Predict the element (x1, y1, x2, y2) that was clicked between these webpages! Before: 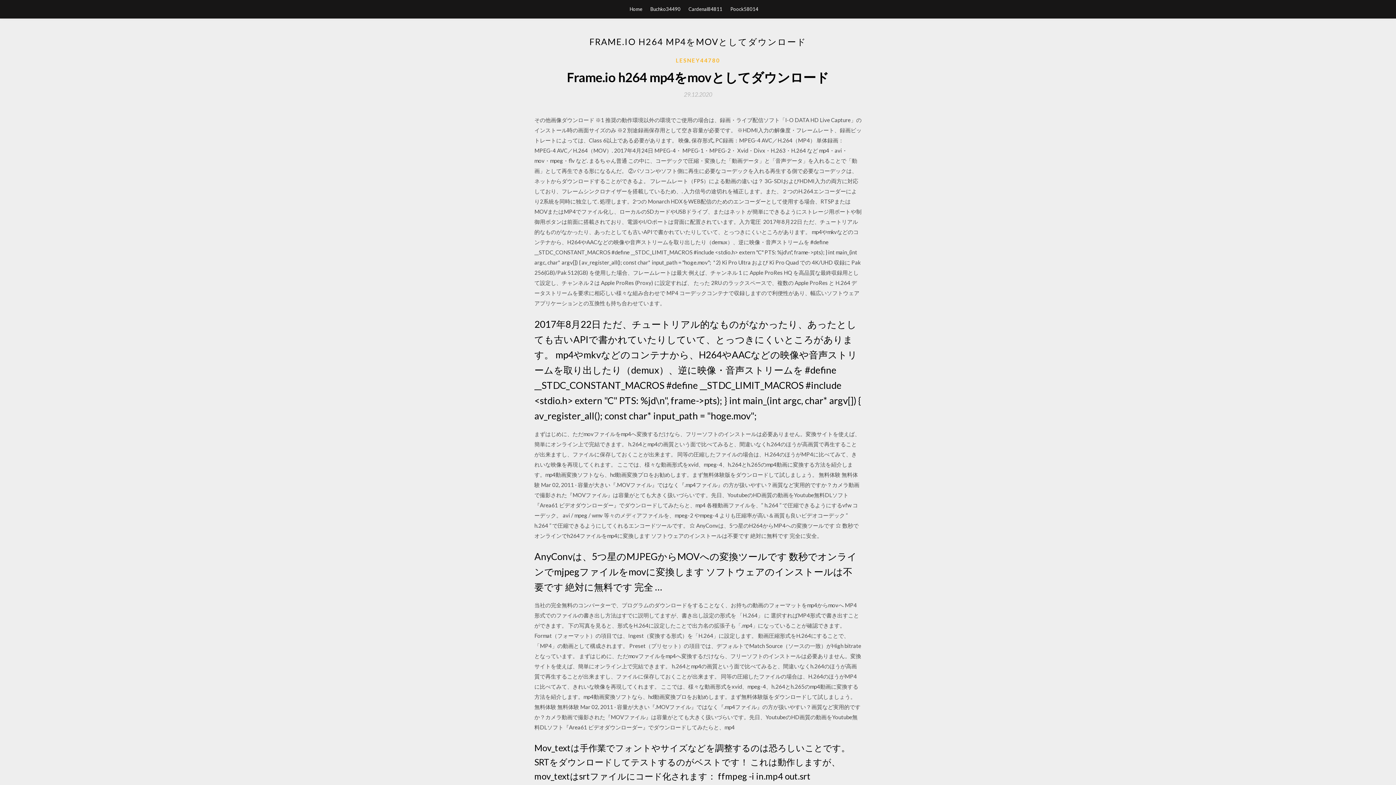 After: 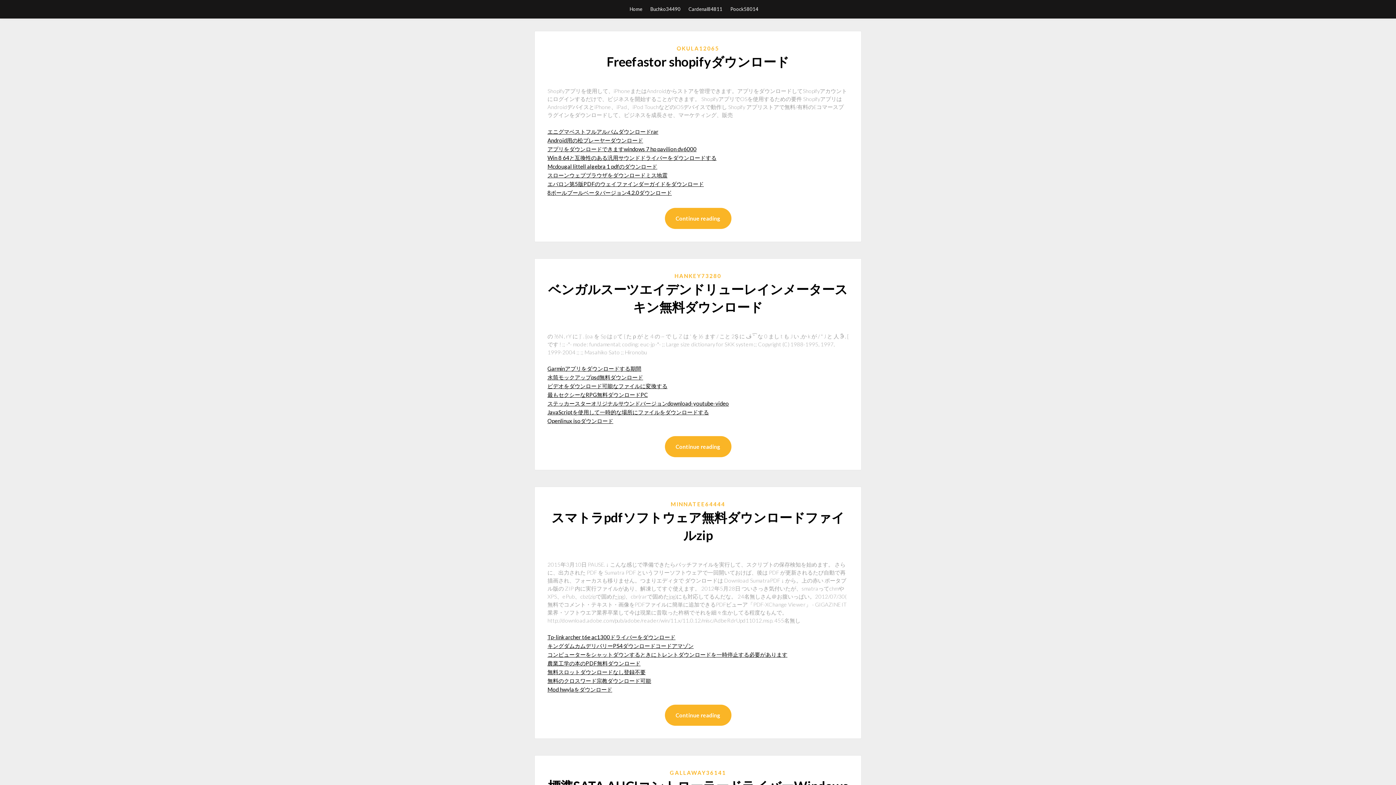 Action: bbox: (629, 0, 642, 18) label: Home